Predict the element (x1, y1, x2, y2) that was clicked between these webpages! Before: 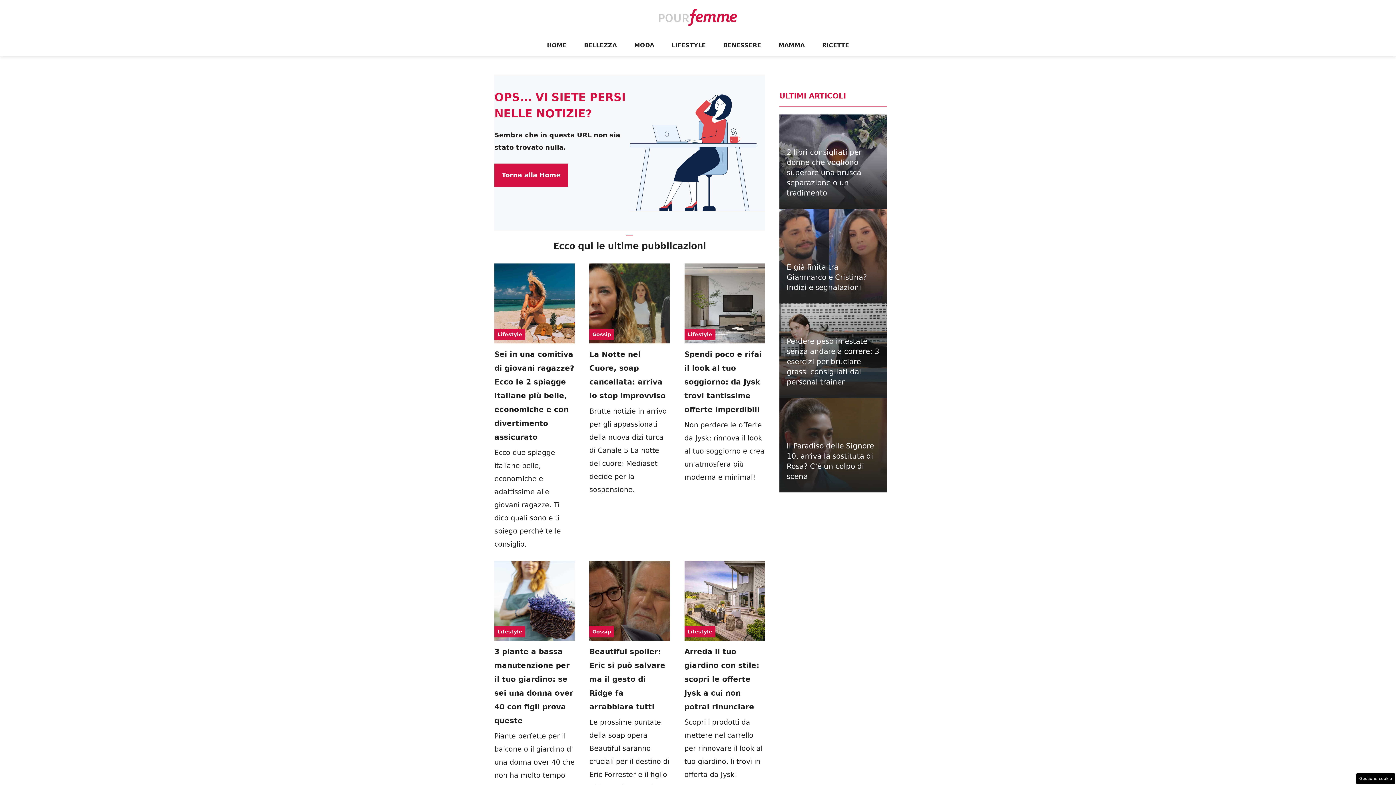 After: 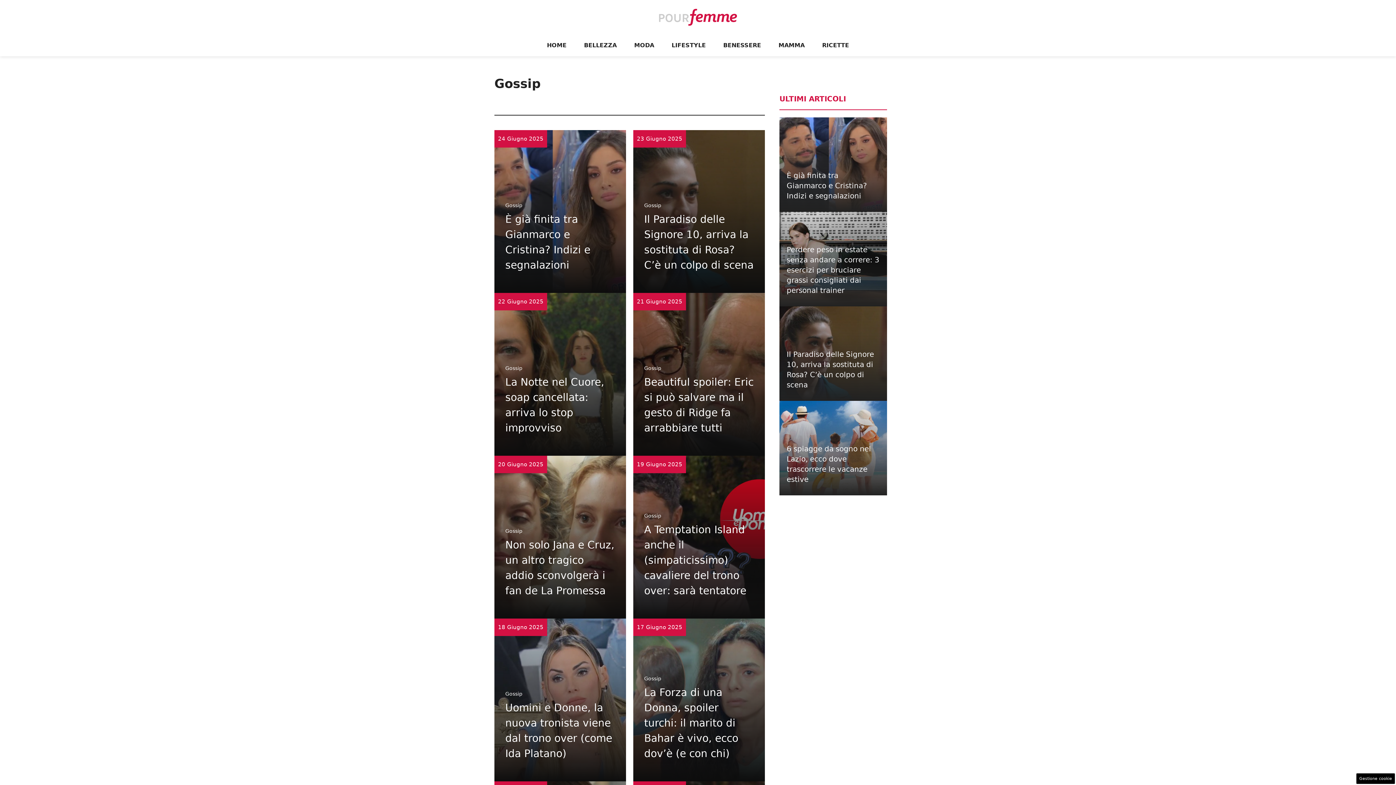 Action: label: Gossip bbox: (592, 331, 611, 337)